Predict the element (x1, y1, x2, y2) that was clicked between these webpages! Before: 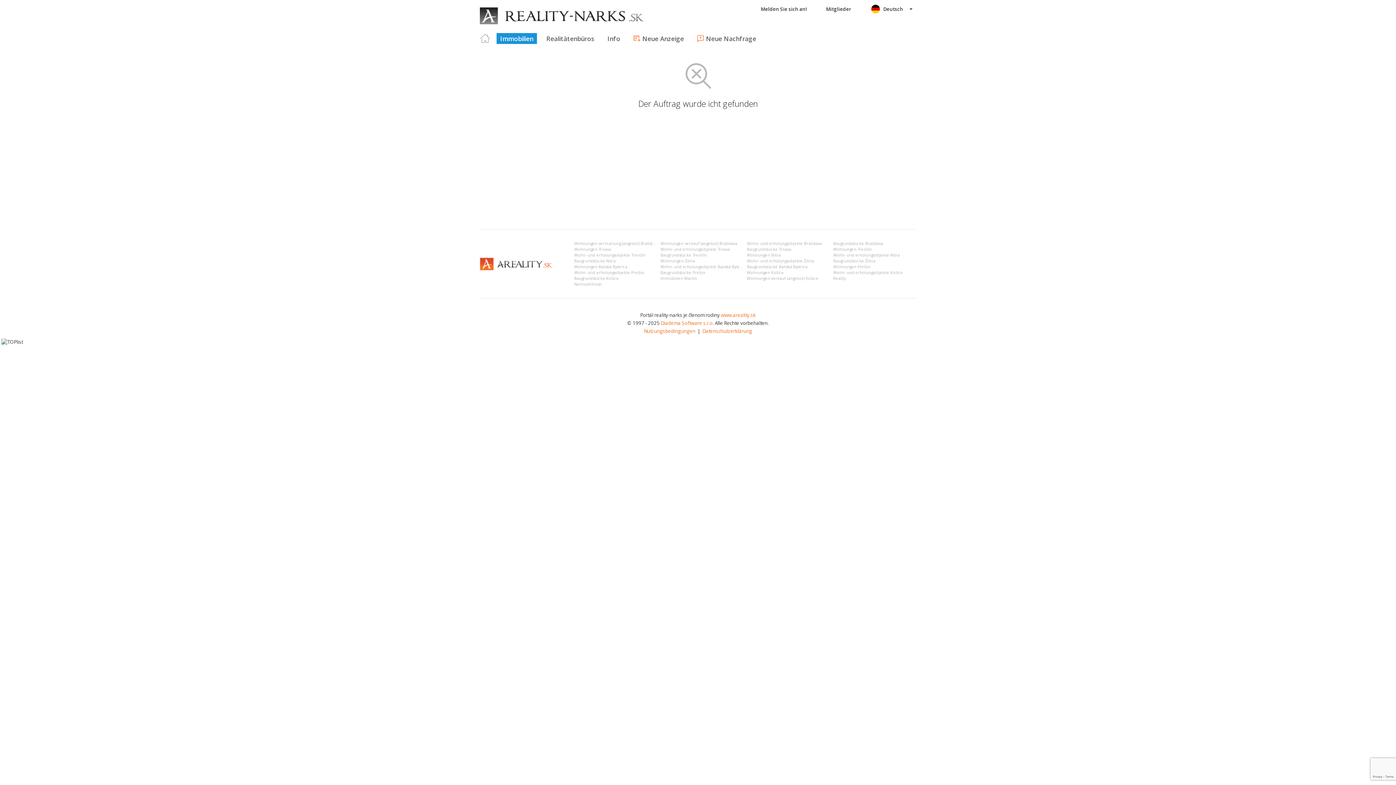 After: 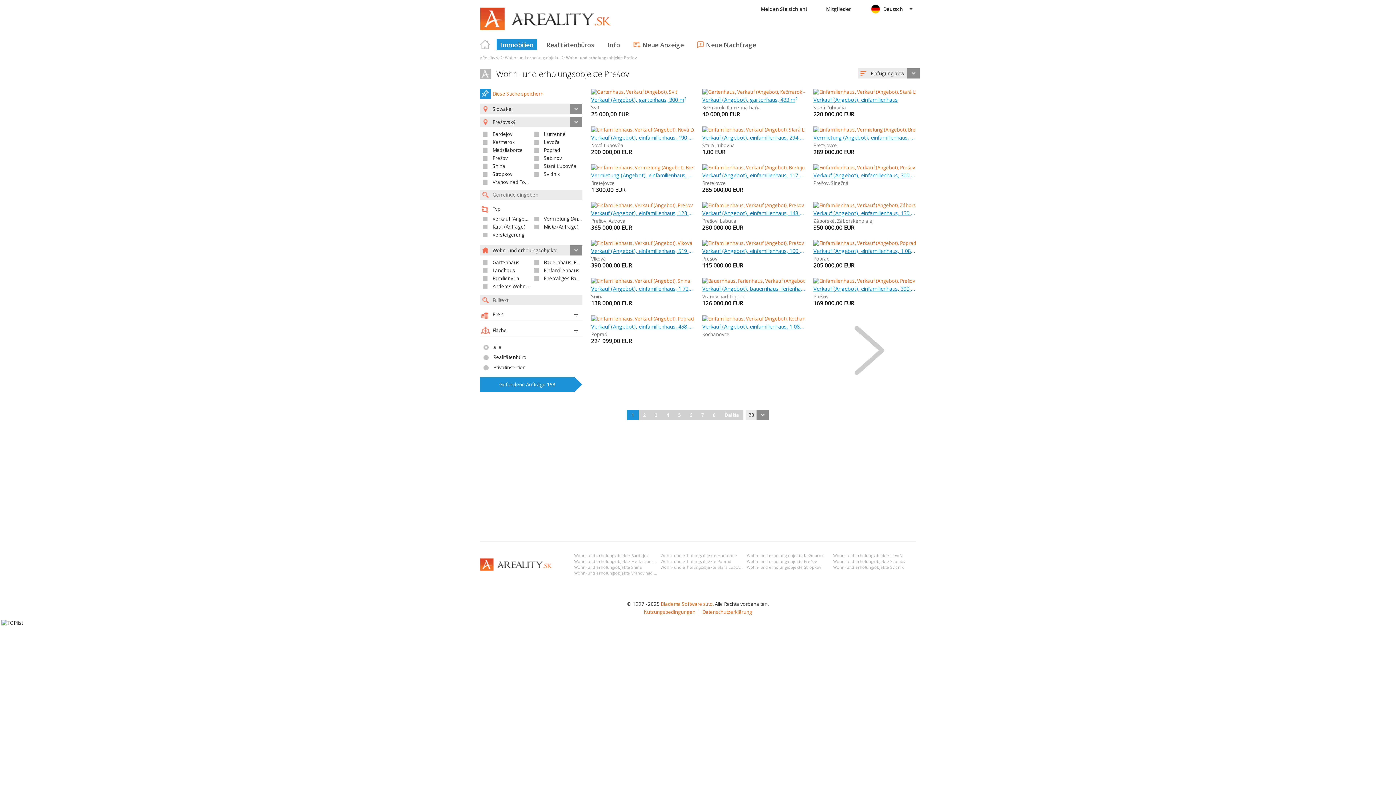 Action: bbox: (574, 270, 644, 275) label: Wohn- und erholungsobjekte Prešov